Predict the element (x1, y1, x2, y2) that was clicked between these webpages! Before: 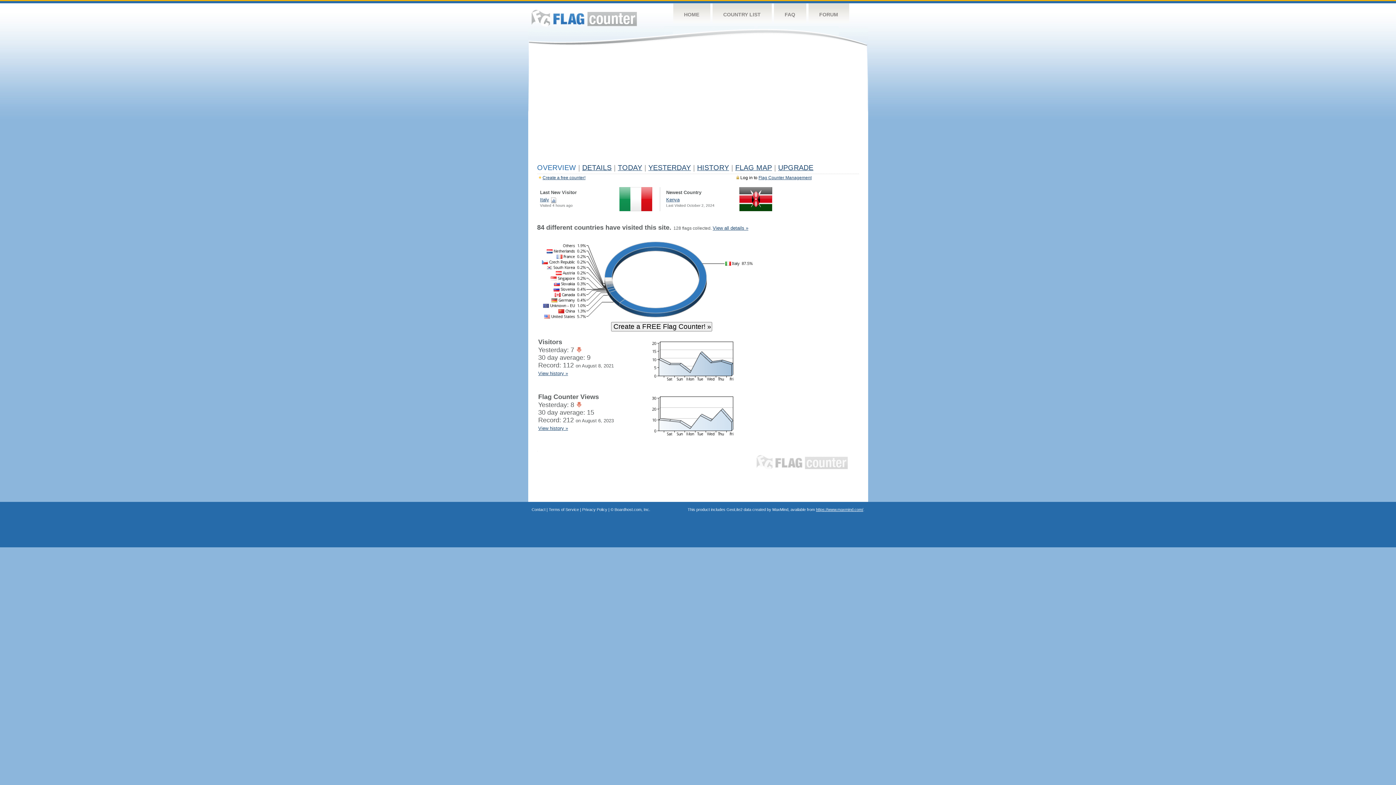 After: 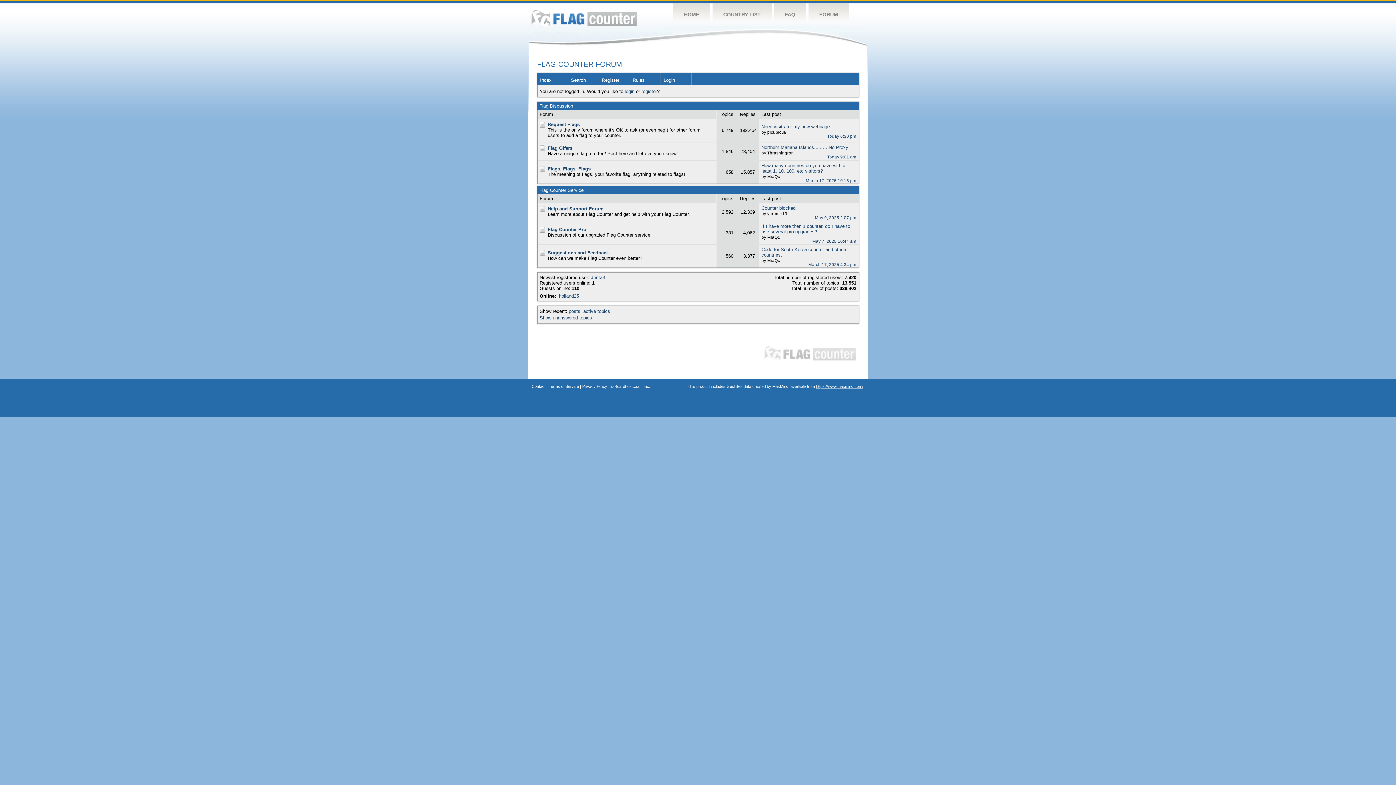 Action: bbox: (808, 3, 849, 26) label: FORUM